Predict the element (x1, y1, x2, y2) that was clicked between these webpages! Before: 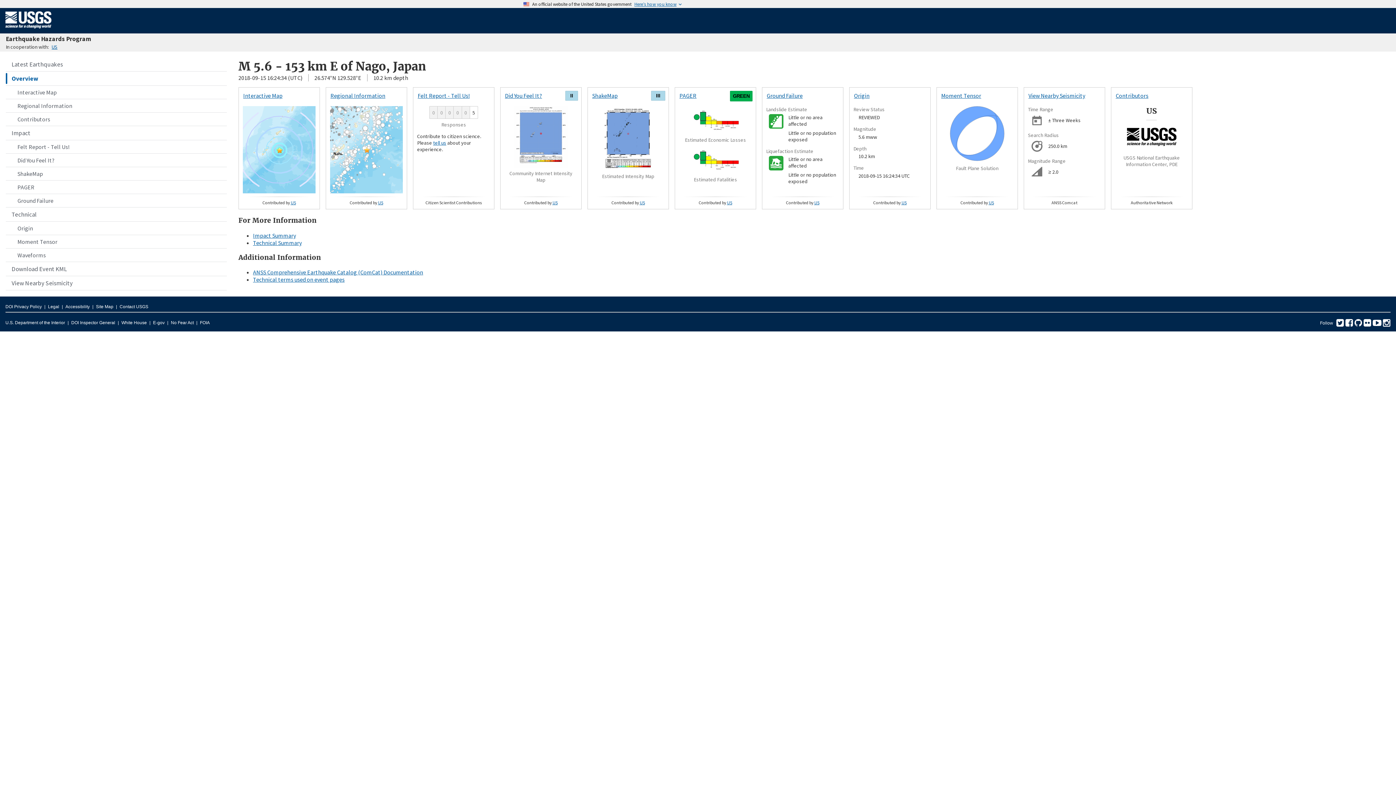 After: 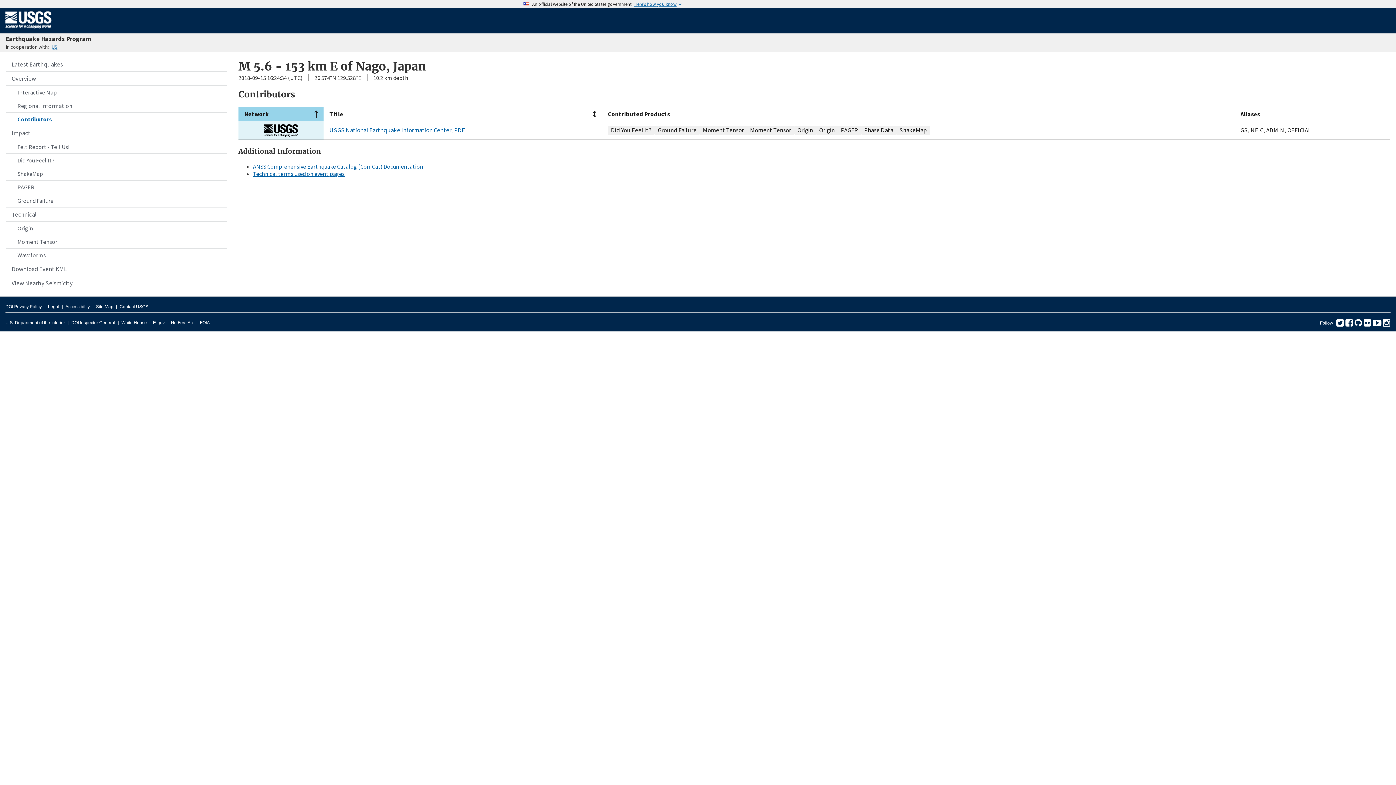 Action: label: US bbox: (901, 200, 906, 205)